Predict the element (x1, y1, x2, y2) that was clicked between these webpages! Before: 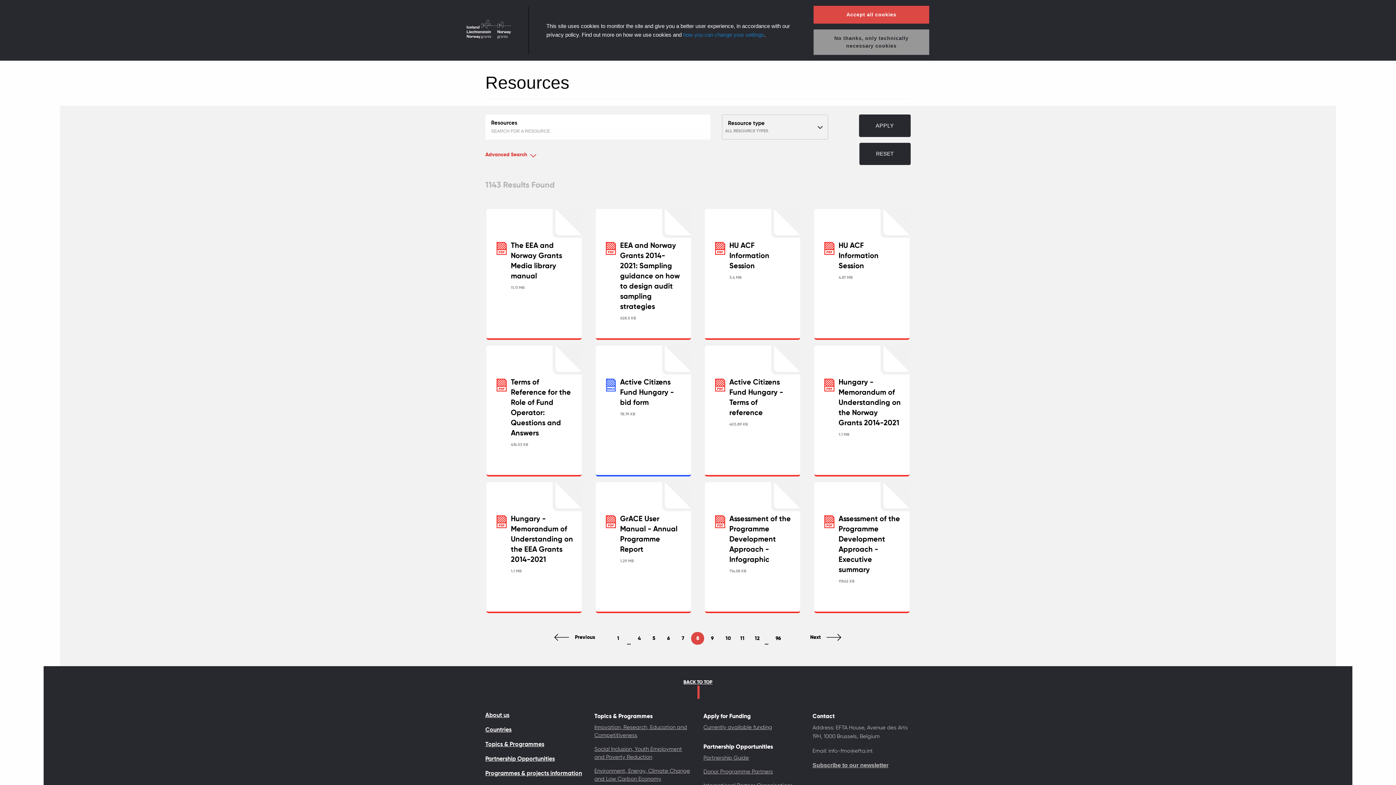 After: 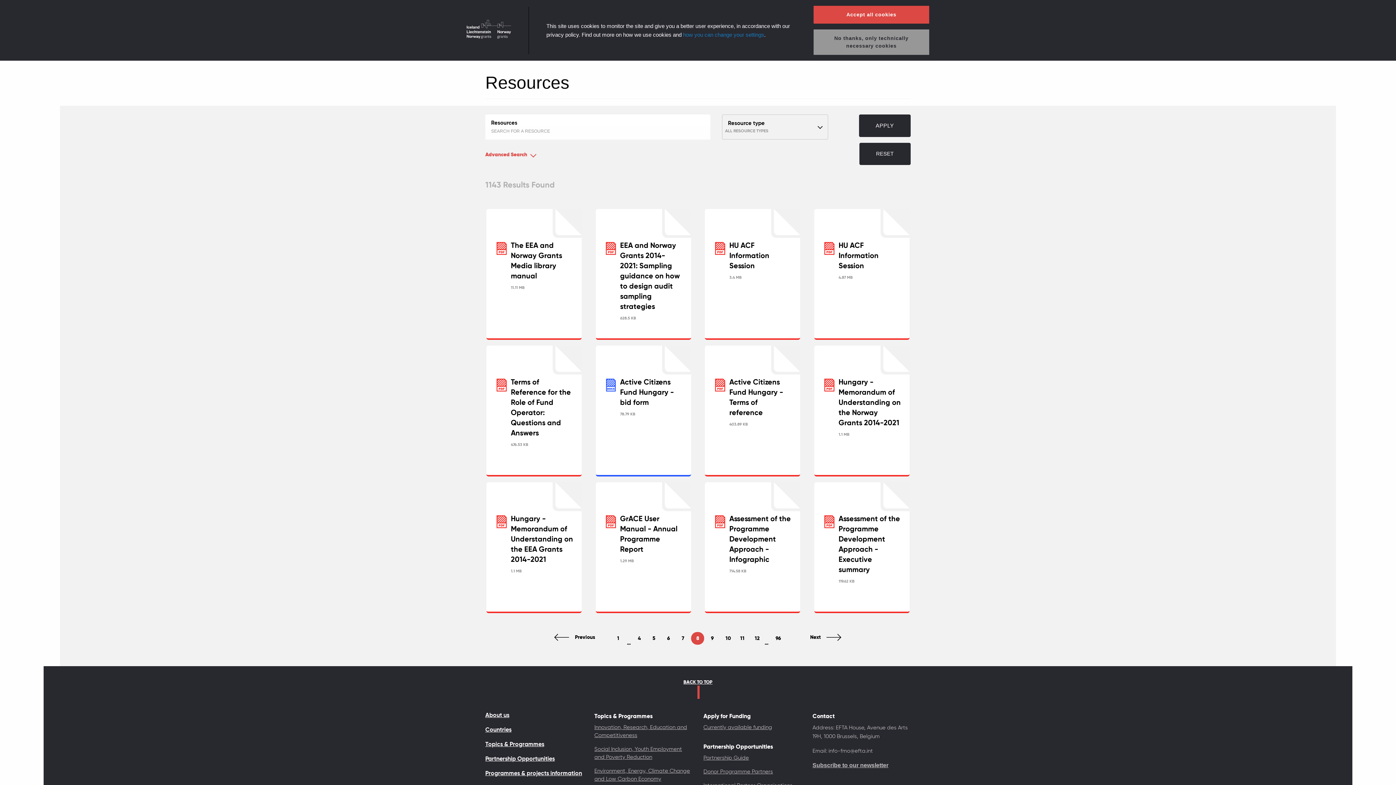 Action: bbox: (683, 680, 712, 685) label: BACK TO TOP